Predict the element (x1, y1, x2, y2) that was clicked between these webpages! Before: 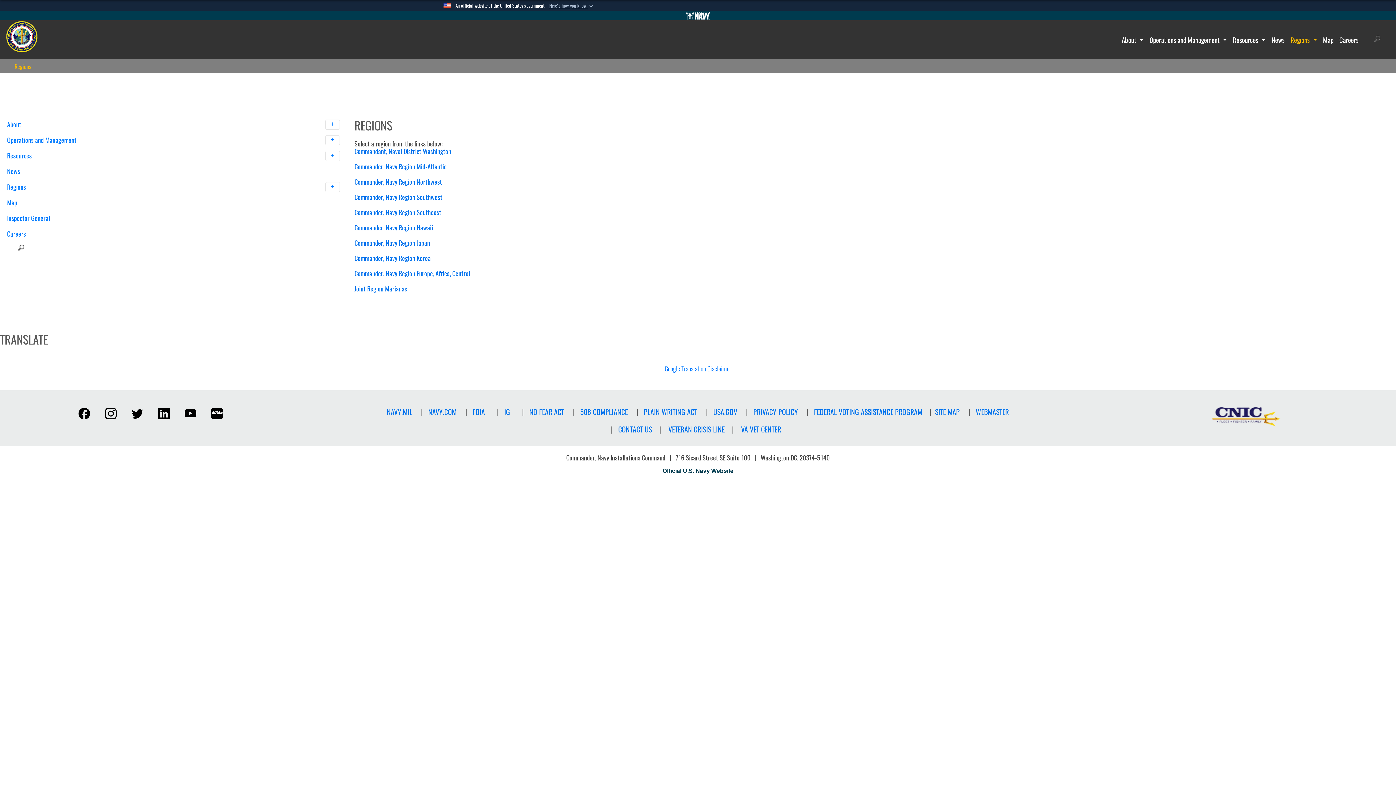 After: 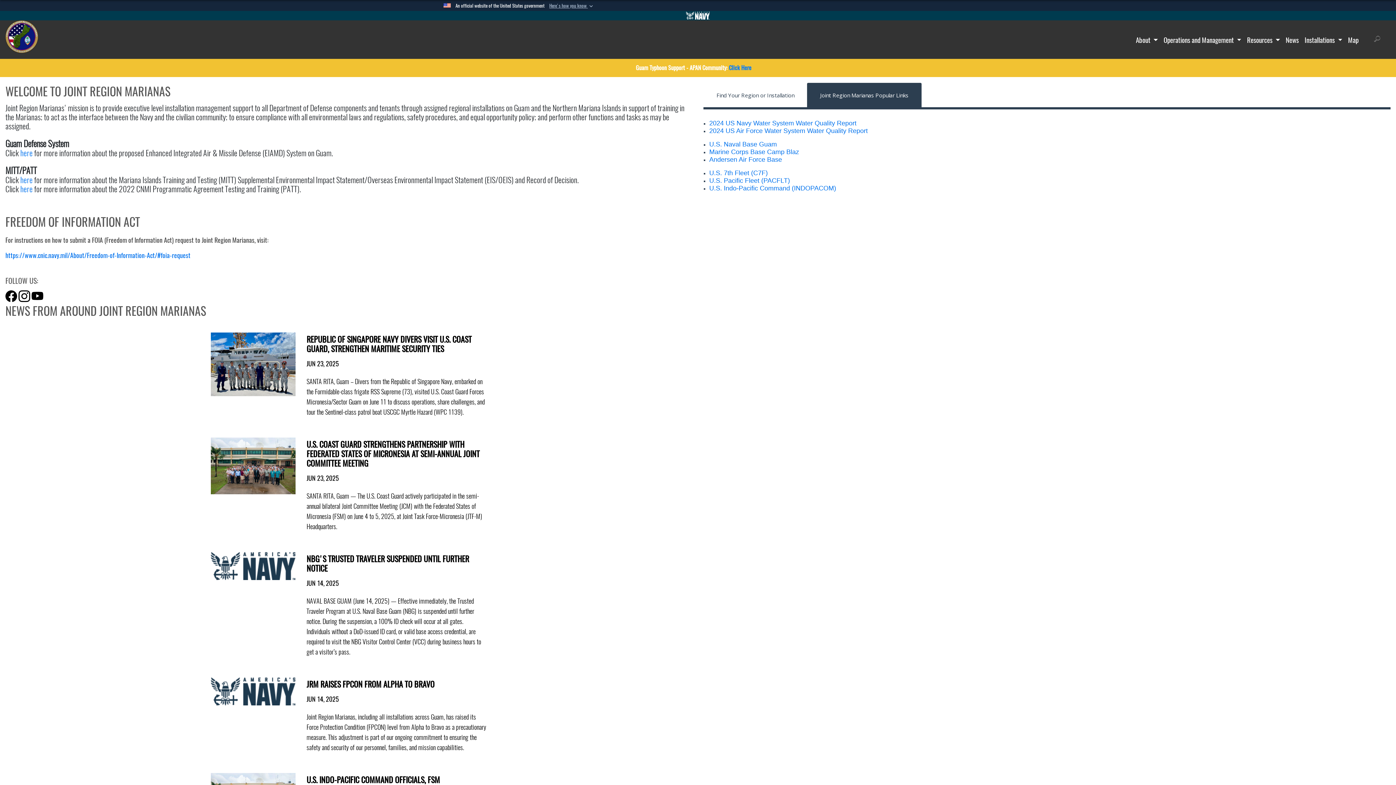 Action: bbox: (354, 284, 407, 293) label: Joint Region Marianas